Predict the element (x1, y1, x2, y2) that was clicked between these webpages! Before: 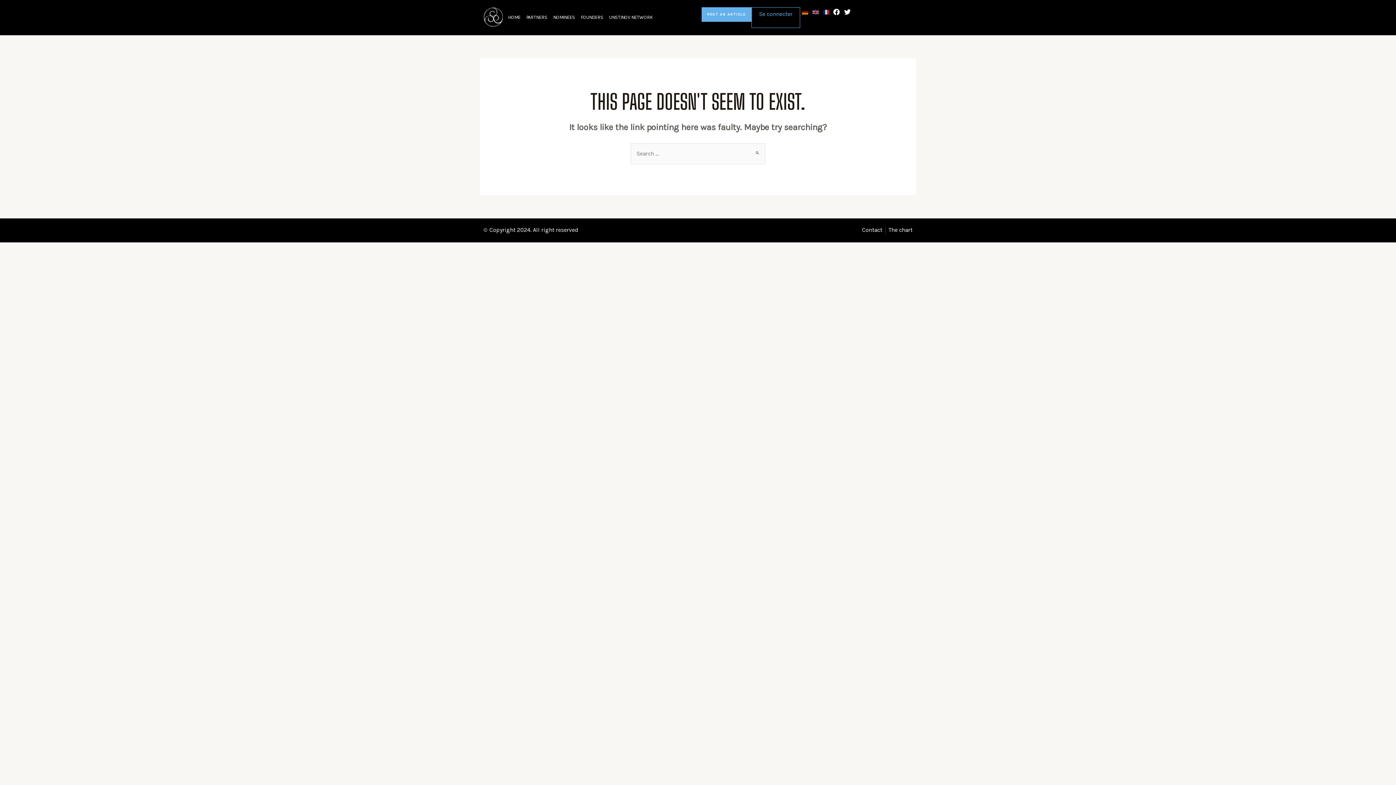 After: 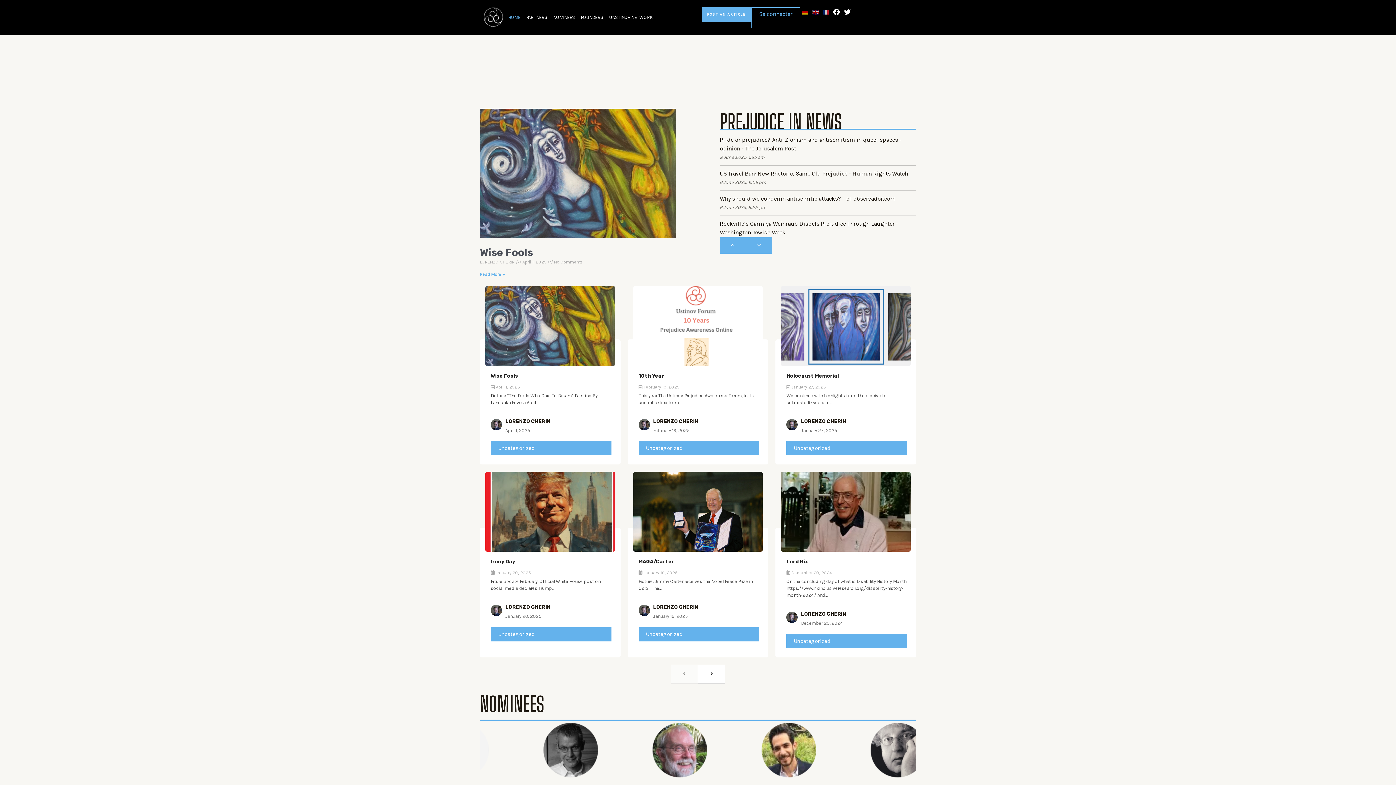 Action: label: HOME bbox: (505, 9, 523, 25)